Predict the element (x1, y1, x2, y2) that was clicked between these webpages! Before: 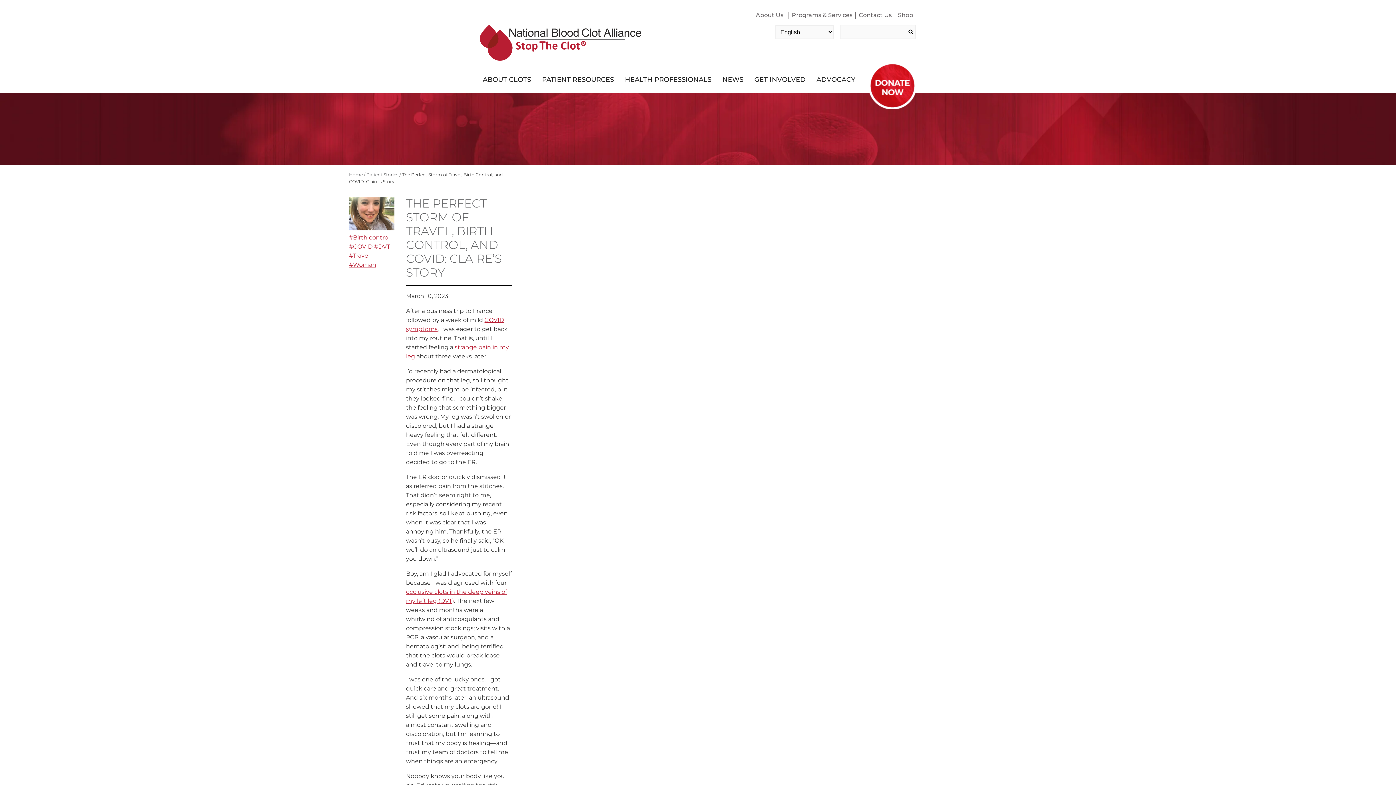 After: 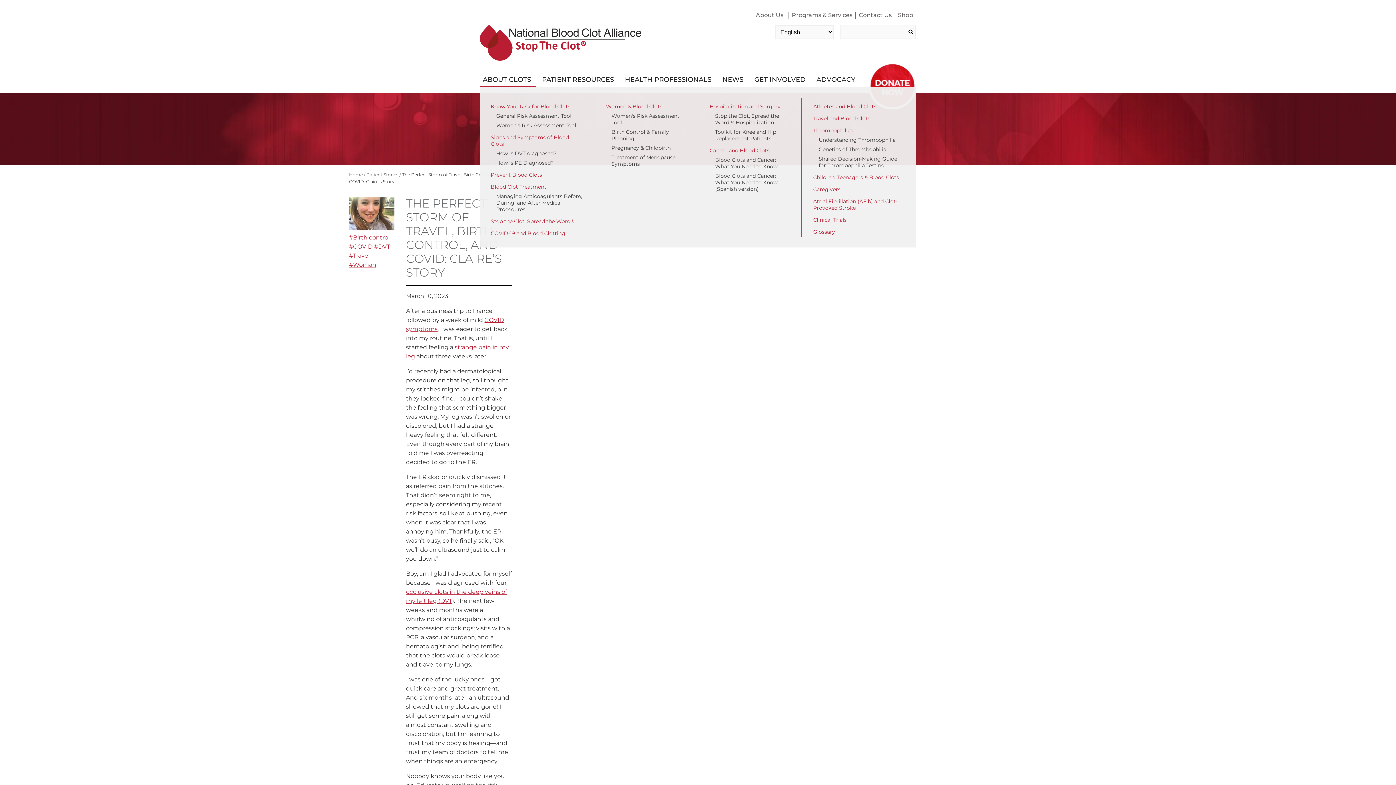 Action: label: ABOUT CLOTS bbox: (480, 72, 536, 86)